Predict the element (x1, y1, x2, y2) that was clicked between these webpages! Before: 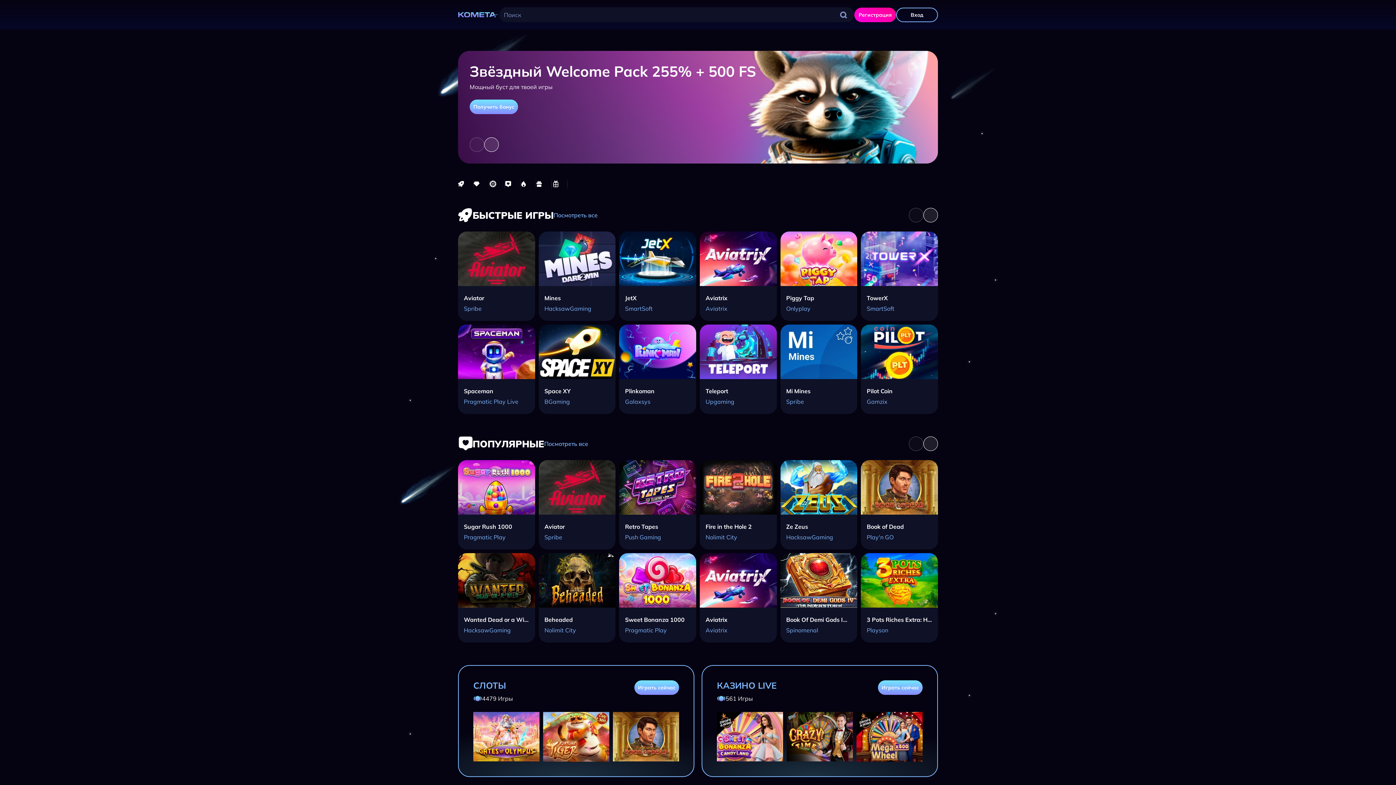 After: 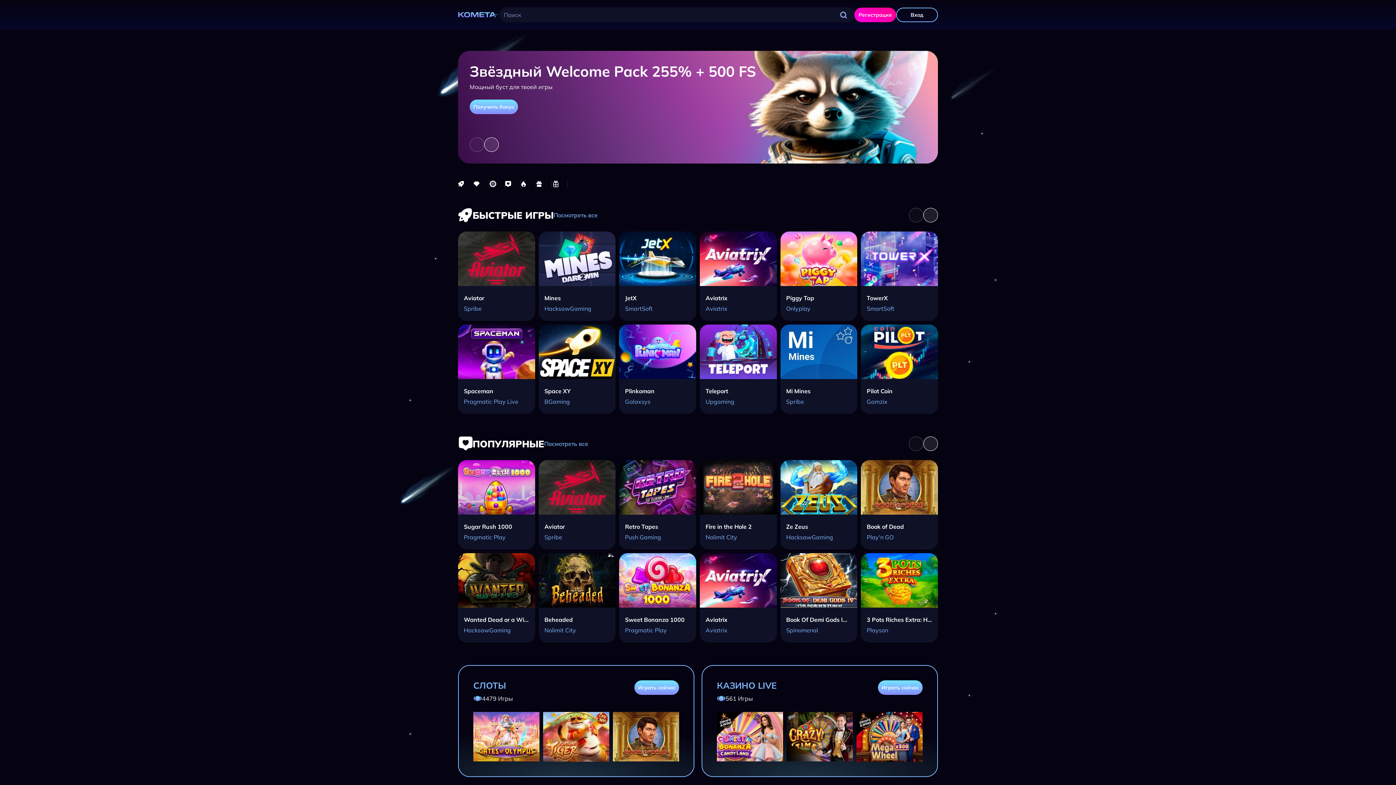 Action: bbox: (458, 11, 499, 18) label: Главная страница